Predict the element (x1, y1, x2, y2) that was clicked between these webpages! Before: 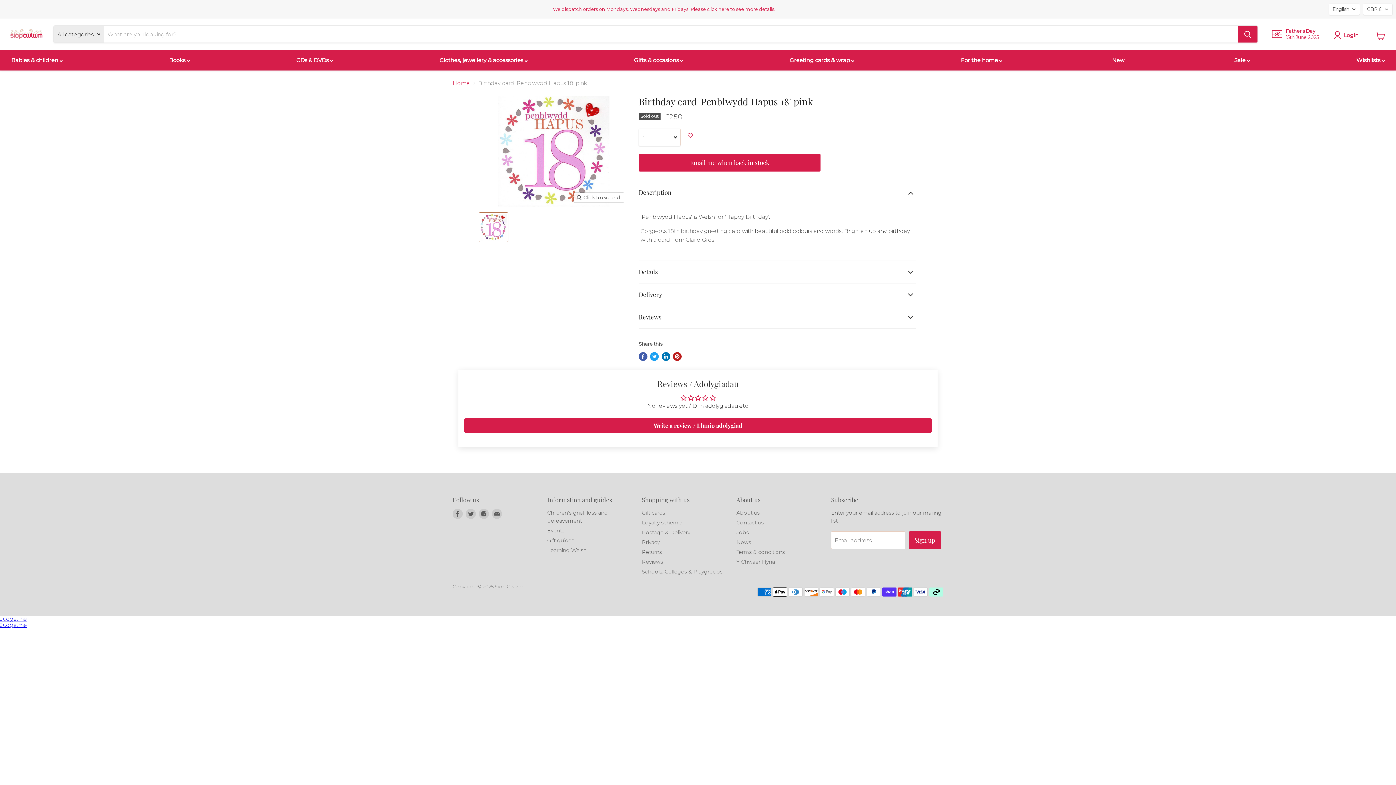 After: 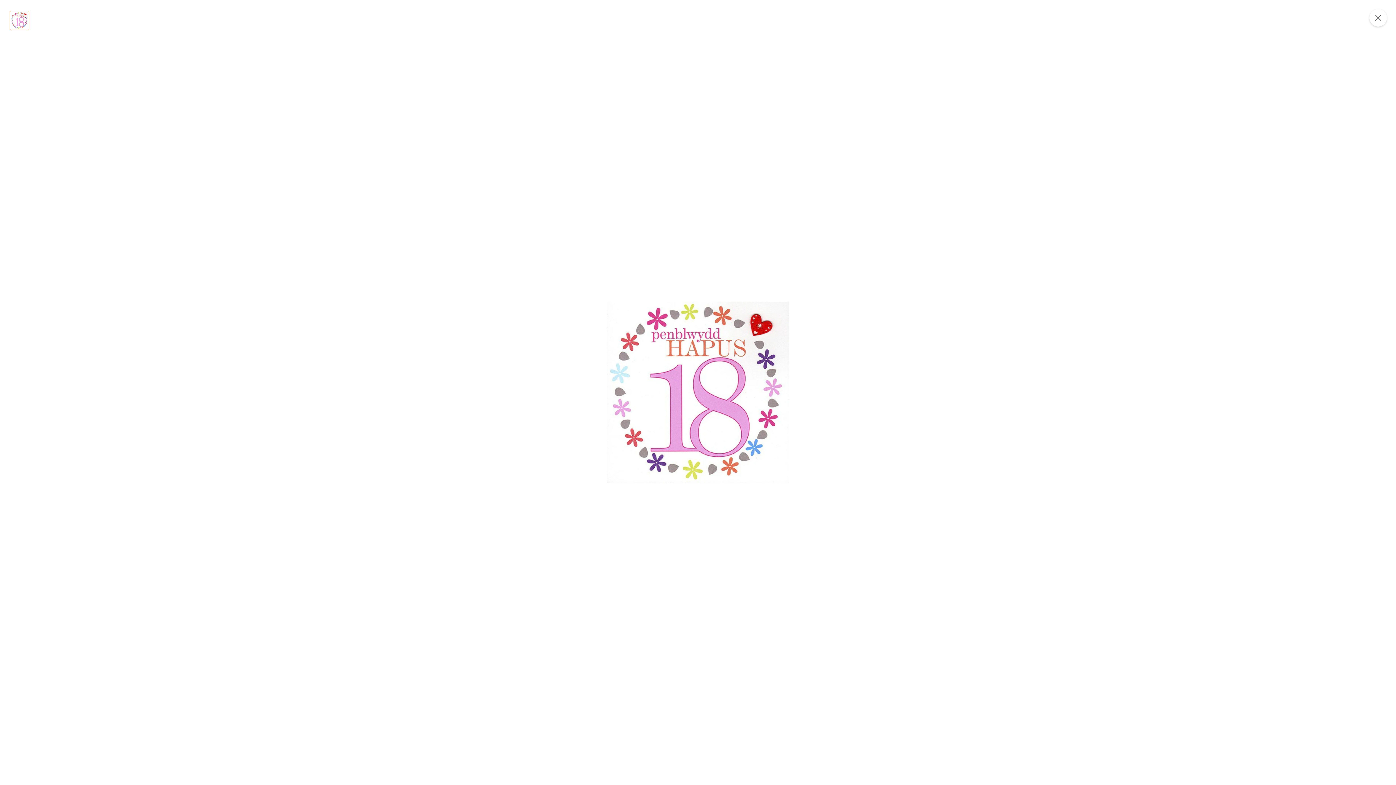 Action: bbox: (573, 192, 623, 202) label: Click to expand